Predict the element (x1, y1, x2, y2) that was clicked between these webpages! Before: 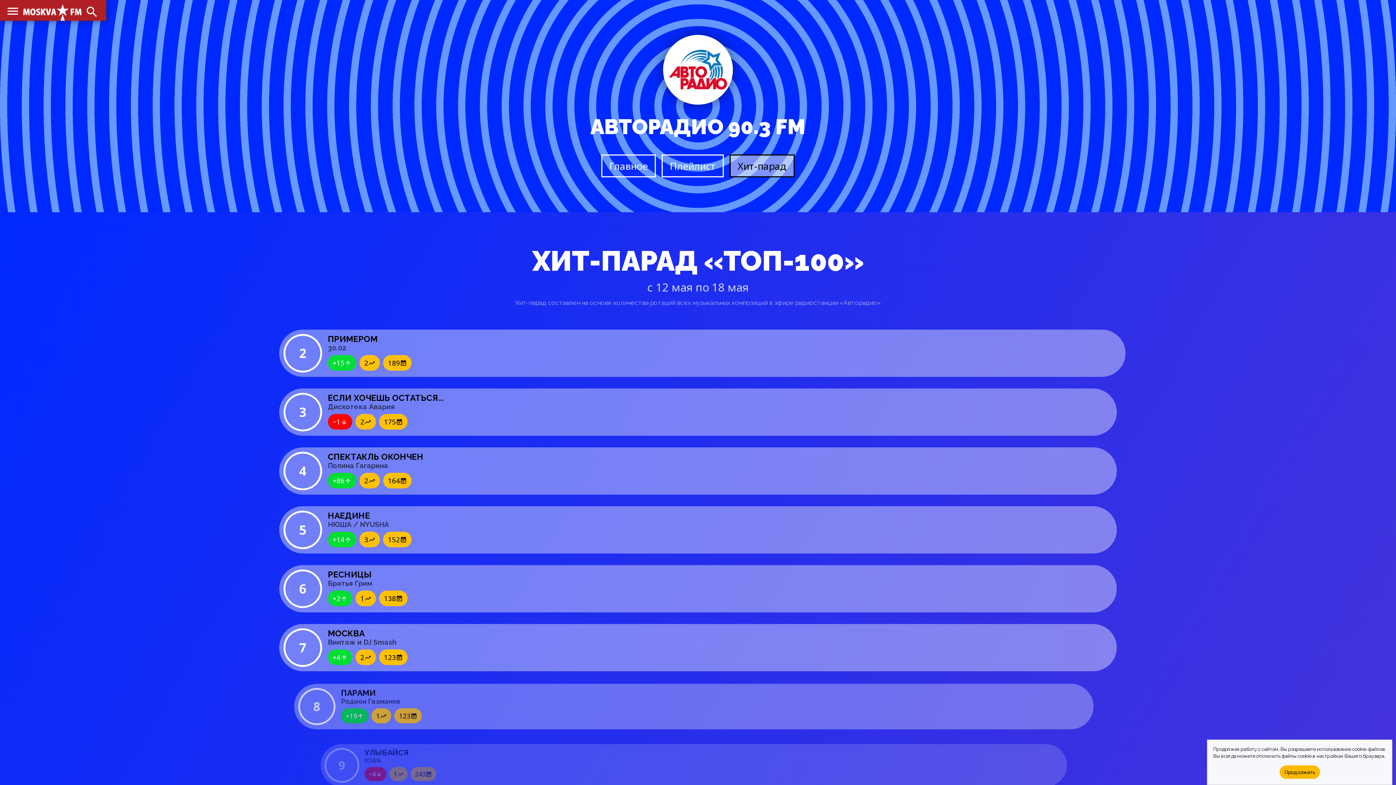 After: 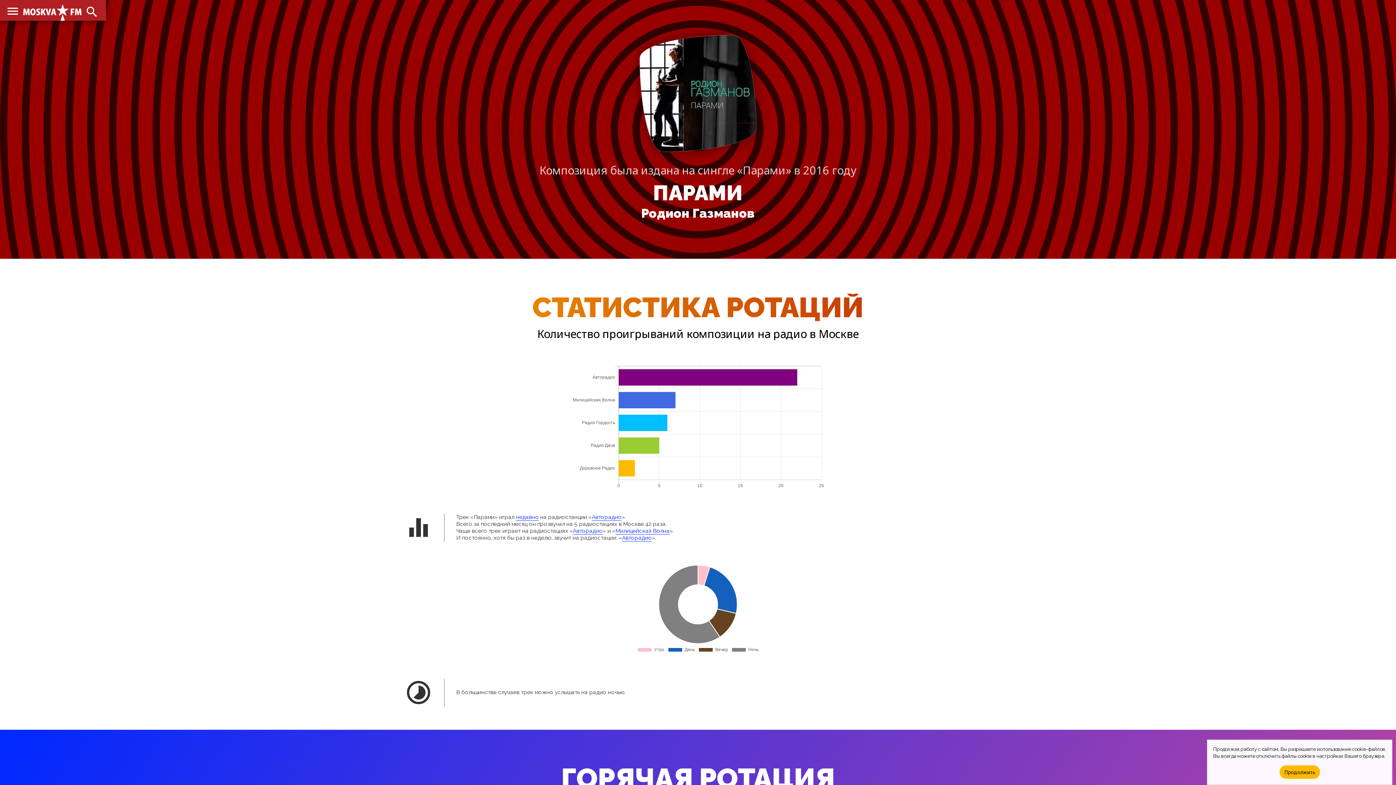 Action: label: ПАРАМИ bbox: (341, 688, 375, 697)